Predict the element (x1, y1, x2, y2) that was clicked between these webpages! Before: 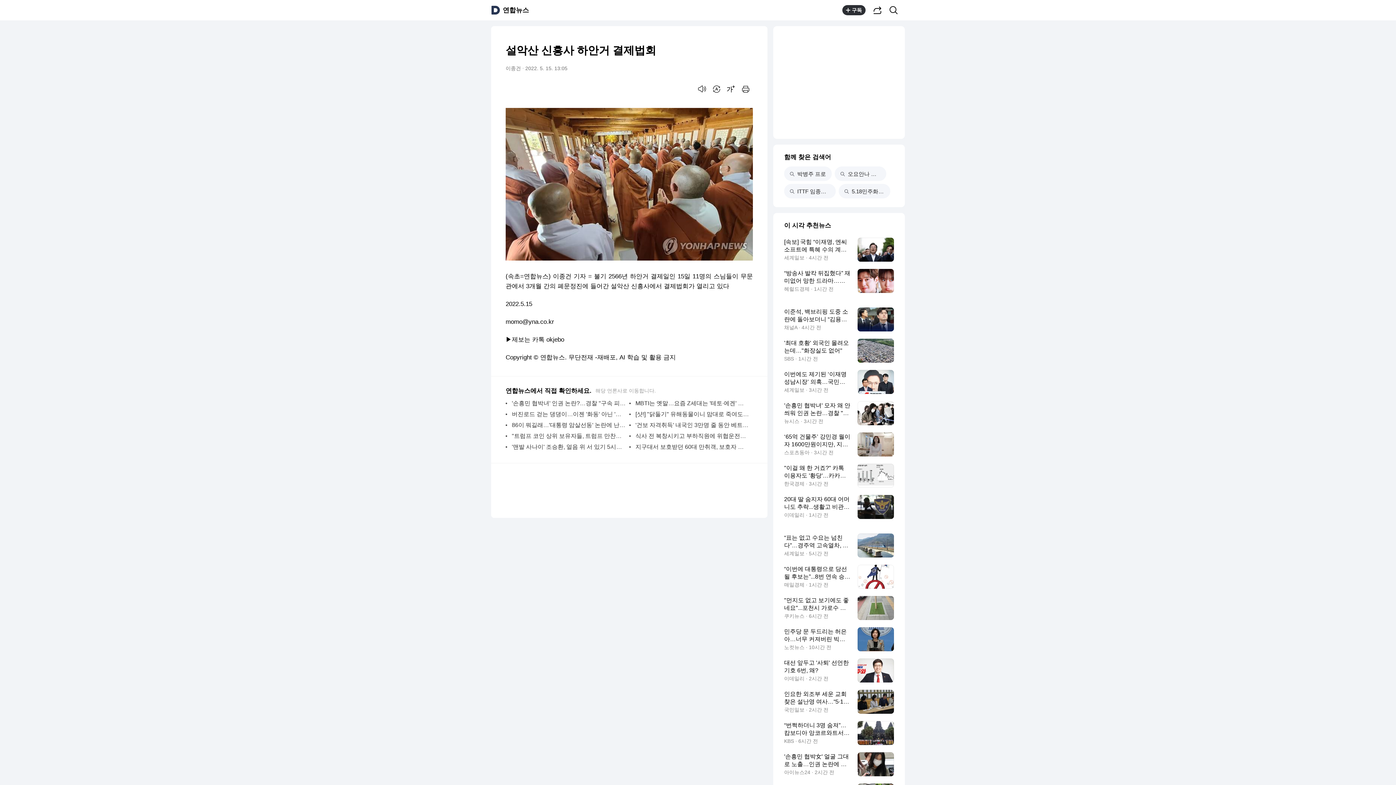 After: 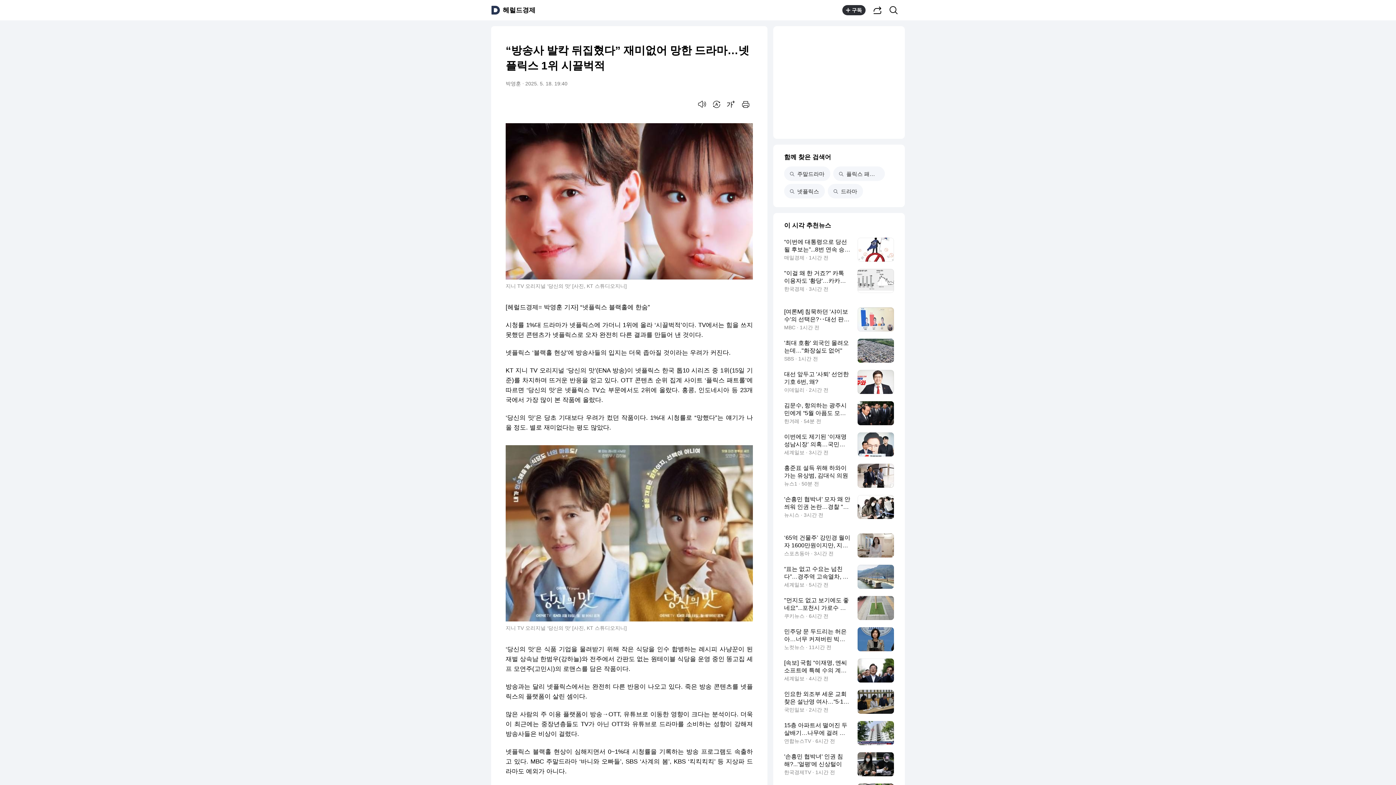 Action: bbox: (784, 269, 894, 293) label: “방송사 발칵 뒤집혔다” 재미없어 망한 드라마…넷플릭스 1위 시끌벅적
헤럴드경제 · 1시간 전